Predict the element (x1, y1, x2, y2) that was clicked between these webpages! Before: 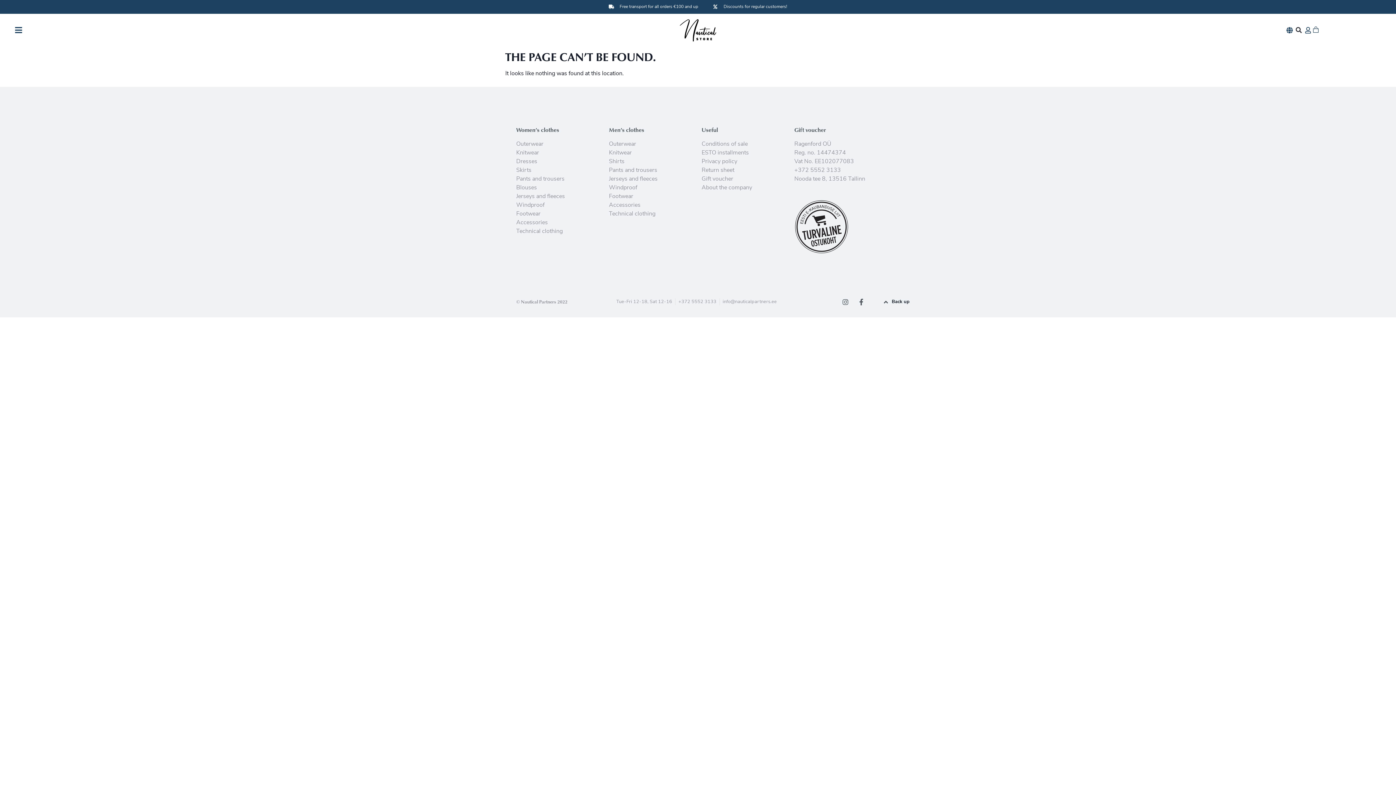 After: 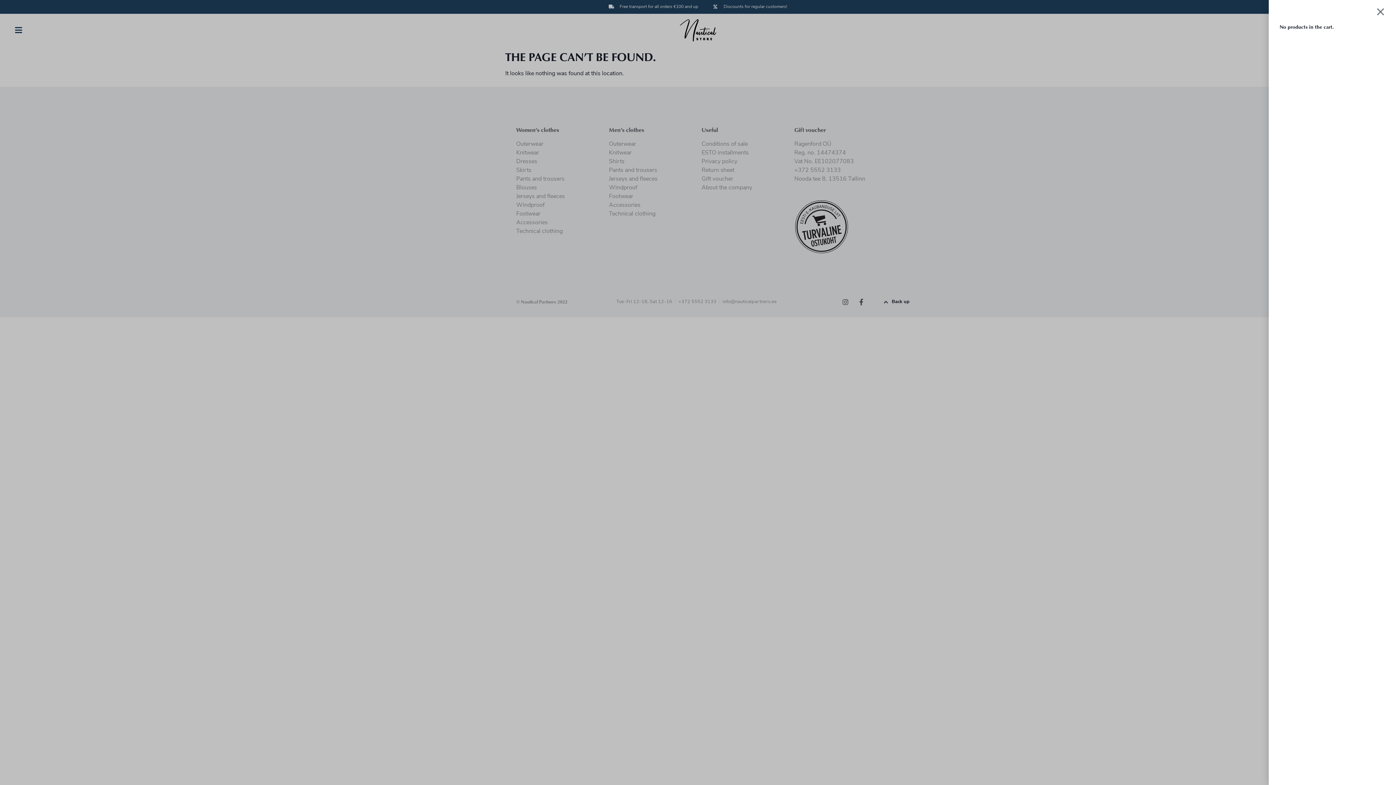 Action: bbox: (1311, 24, 1320, 35) label: Cart